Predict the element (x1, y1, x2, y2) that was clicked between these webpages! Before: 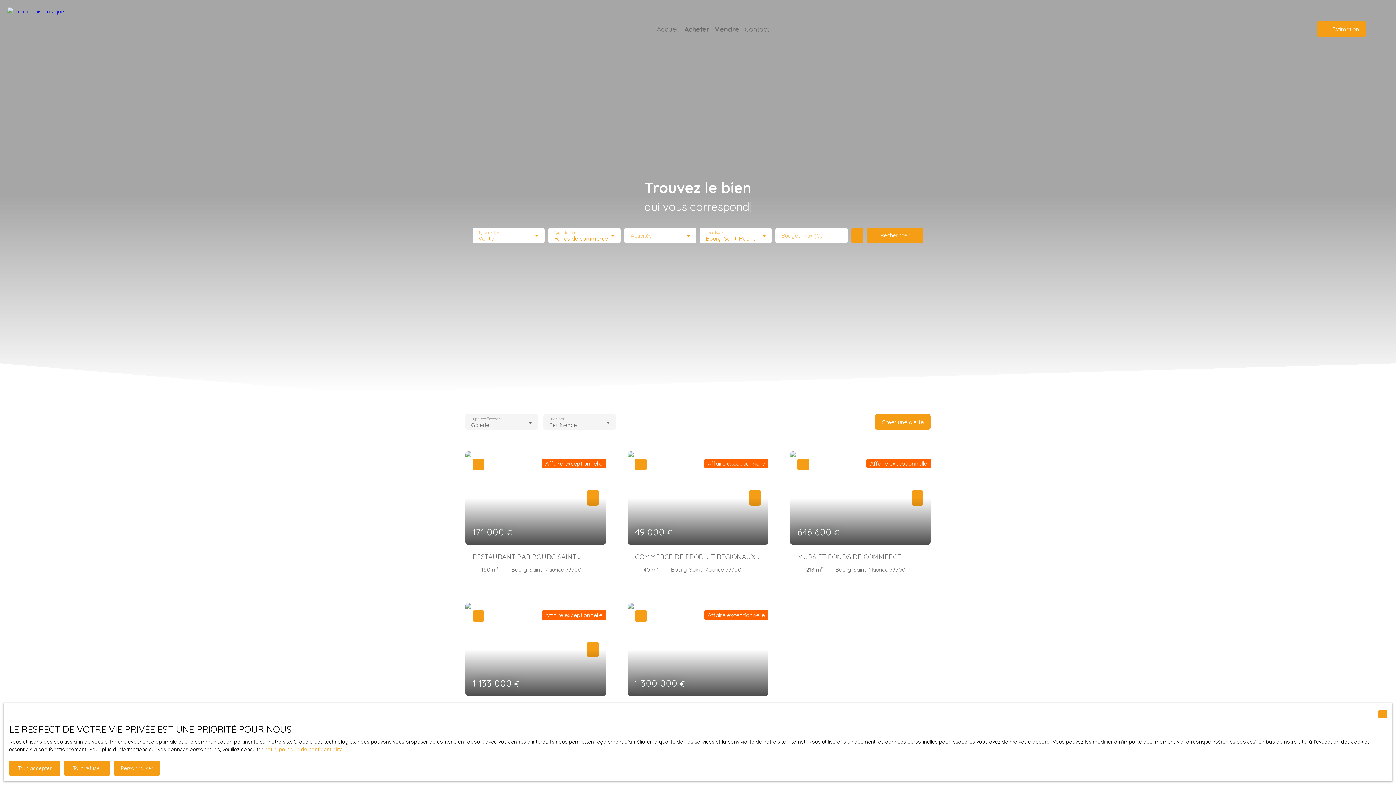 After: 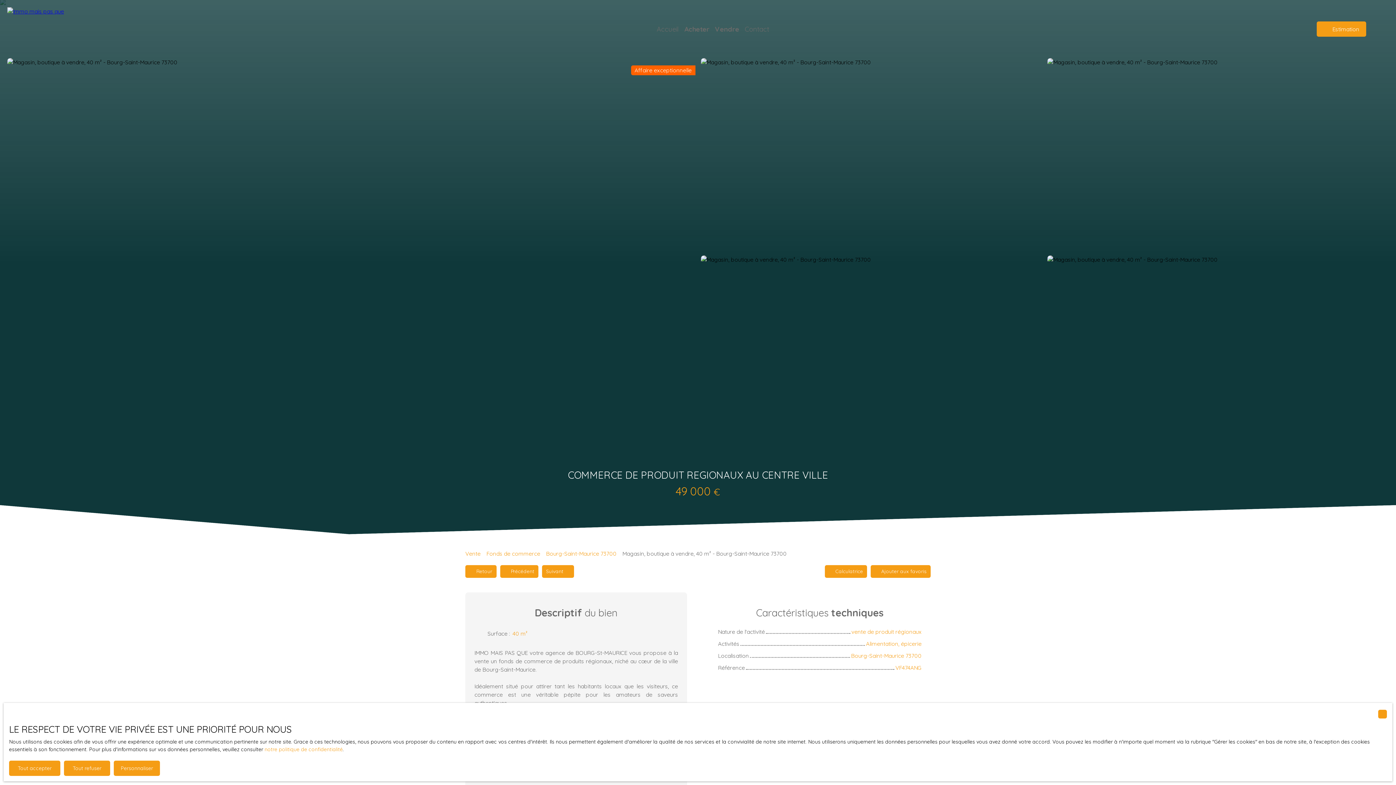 Action: bbox: (627, 451, 768, 581) label: Affaire exceptionnelle
49 000 €
COMMERCE DE PRODUIT REGIONAUX AU CENTRE VILLE
40 m²
Bourg-Saint-Maurice 73700